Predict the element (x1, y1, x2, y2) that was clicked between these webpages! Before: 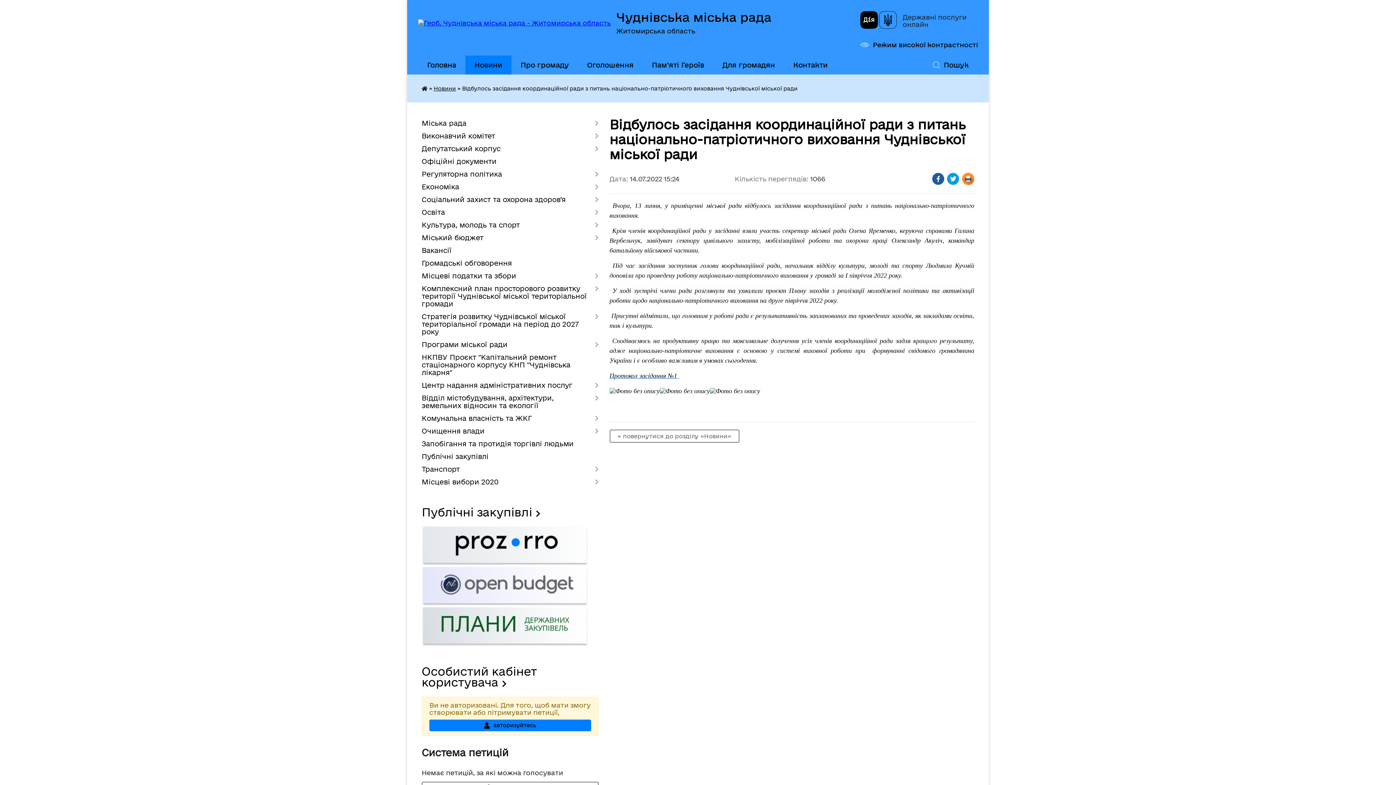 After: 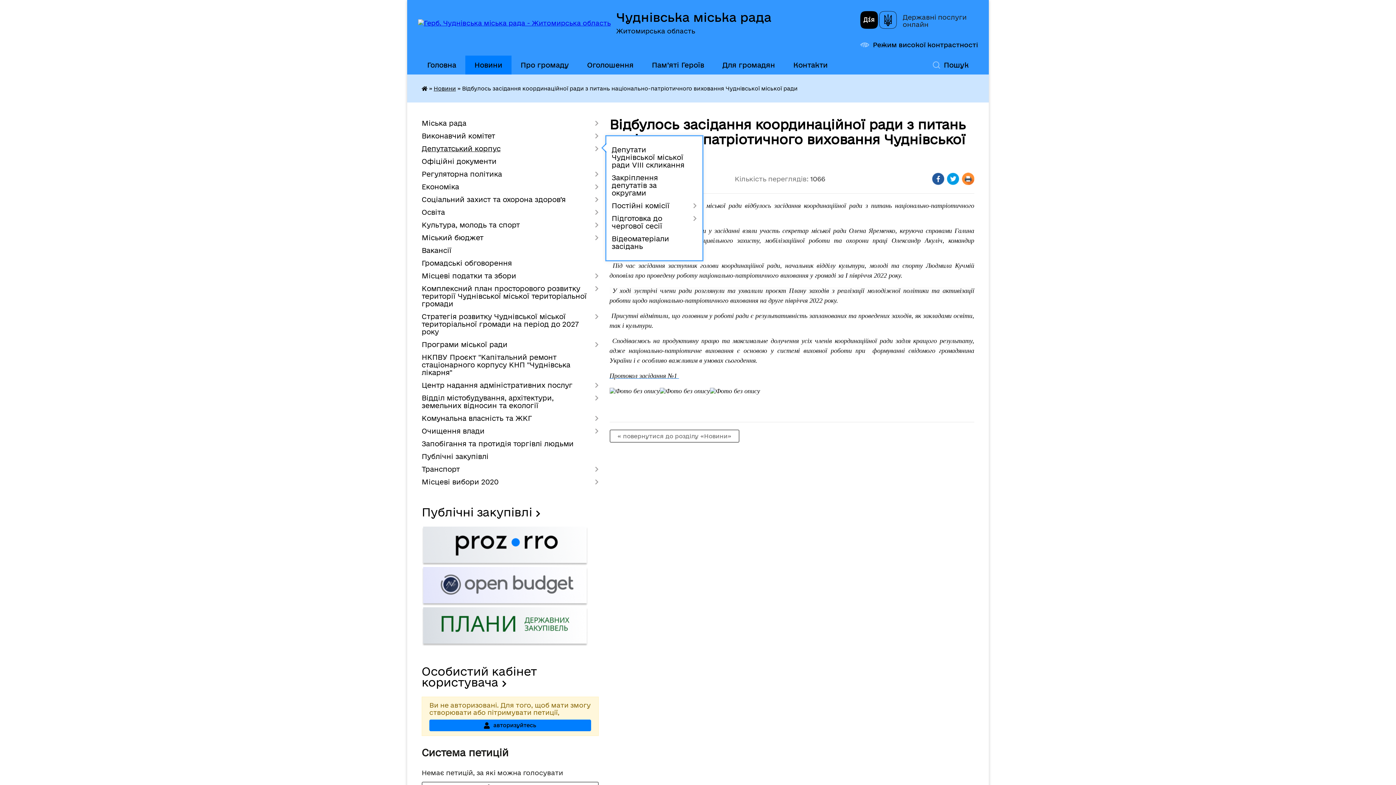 Action: label: Депутатський корпус bbox: (421, 142, 598, 155)